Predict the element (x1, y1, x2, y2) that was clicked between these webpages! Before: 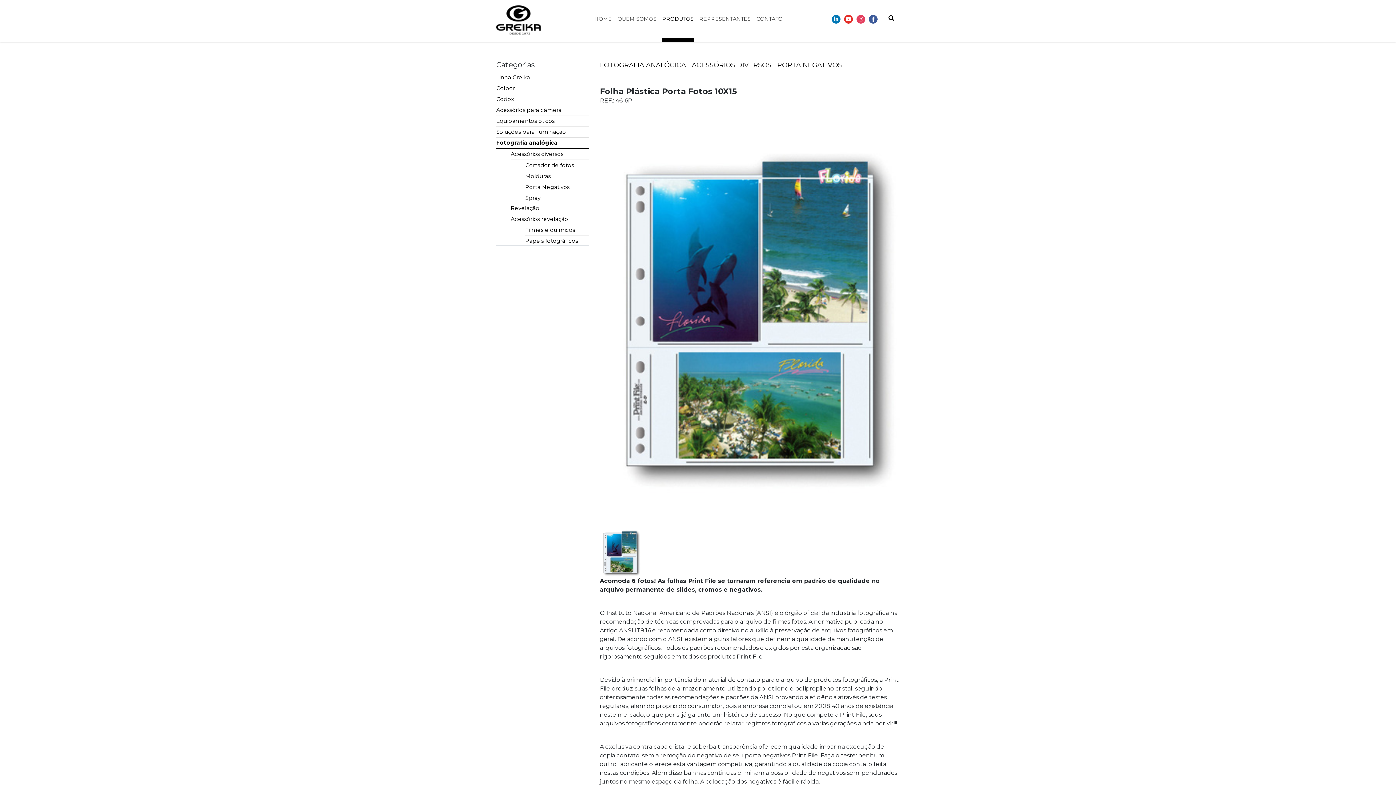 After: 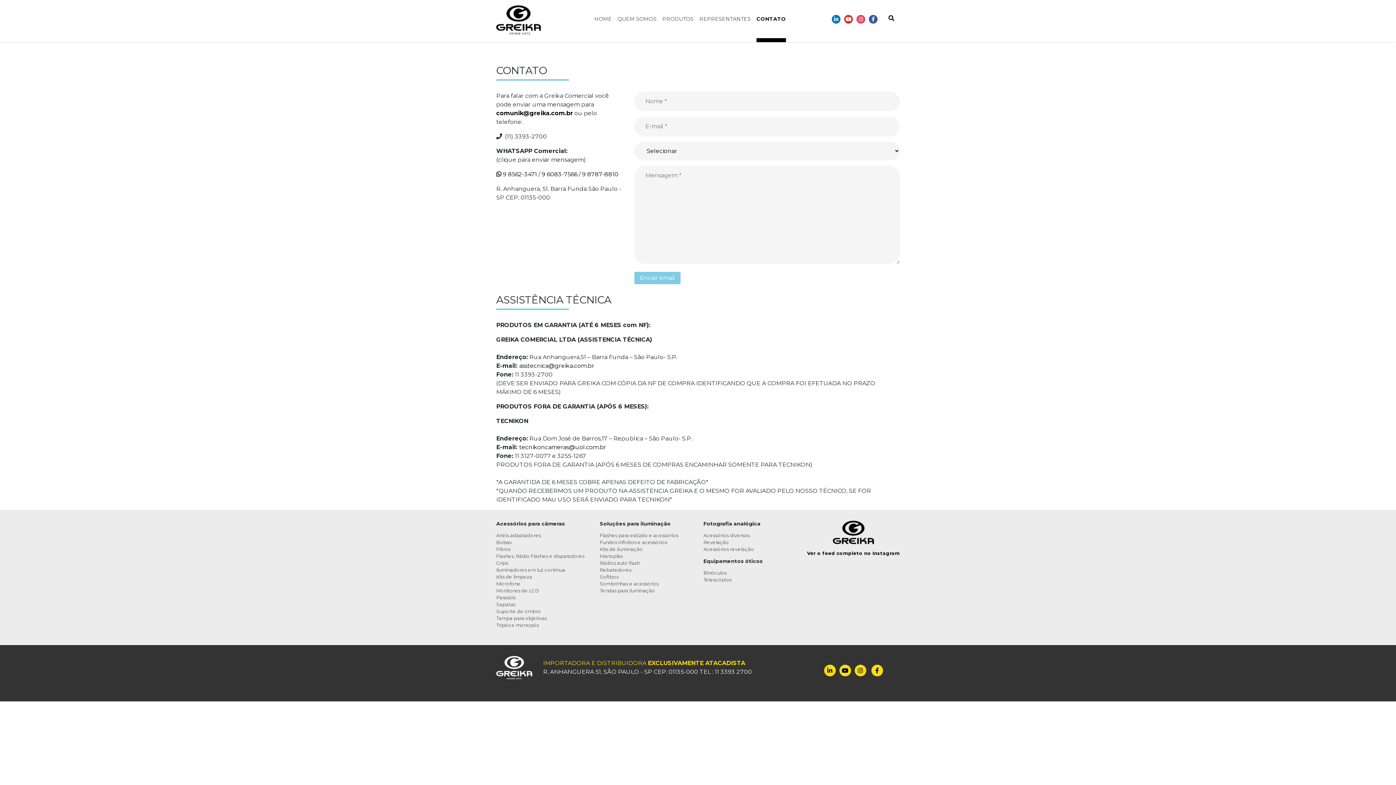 Action: label: CONTATO bbox: (756, 0, 782, 42)